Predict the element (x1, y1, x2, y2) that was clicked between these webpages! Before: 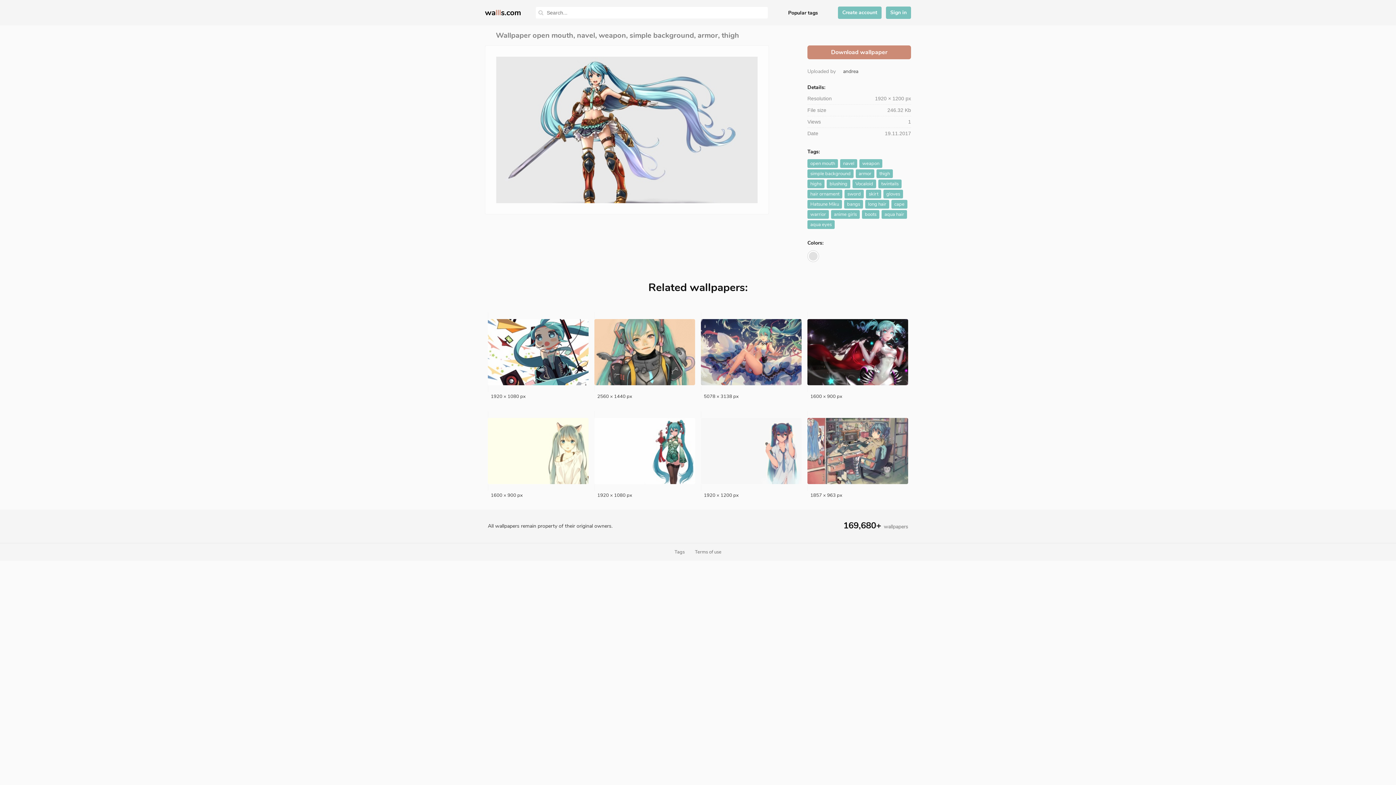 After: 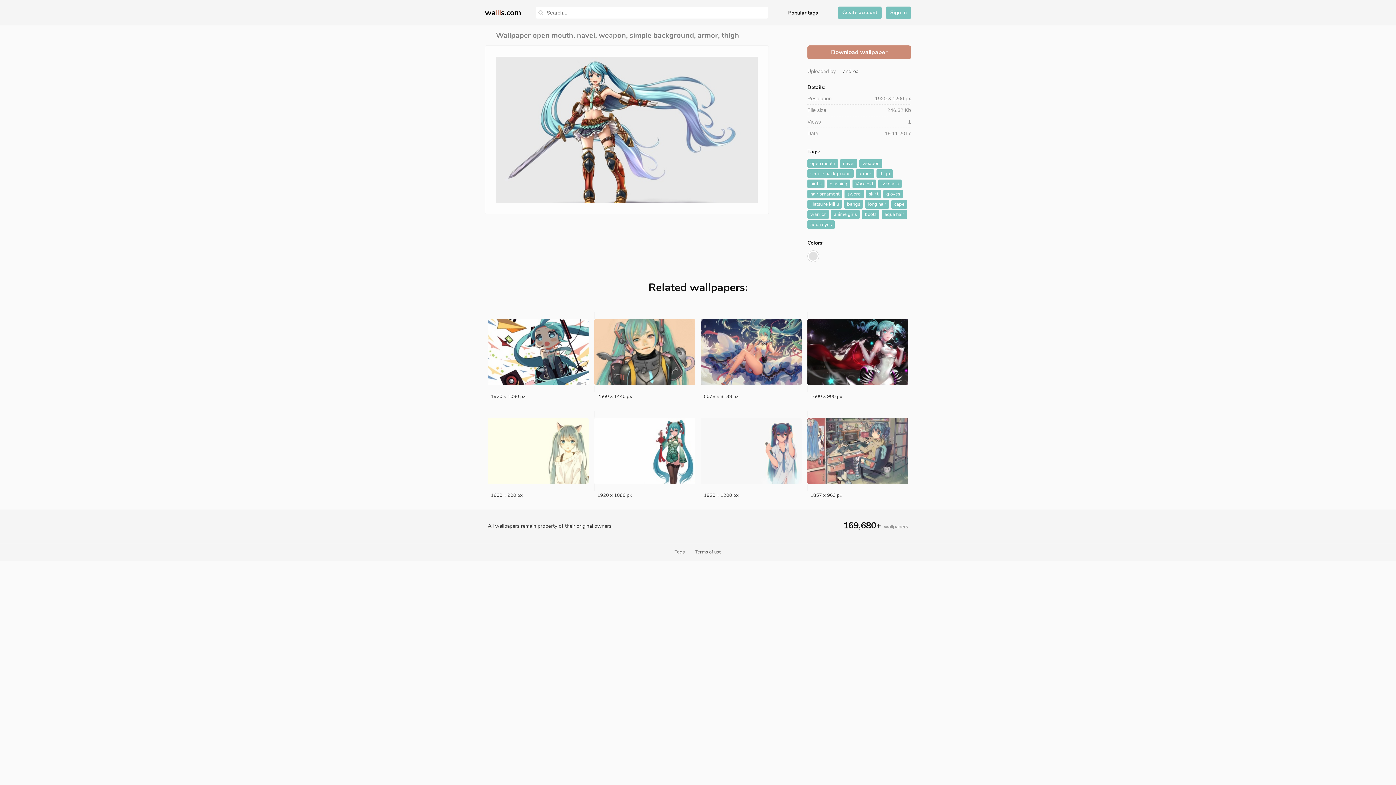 Action: bbox: (841, 68, 858, 74) label:  andrea